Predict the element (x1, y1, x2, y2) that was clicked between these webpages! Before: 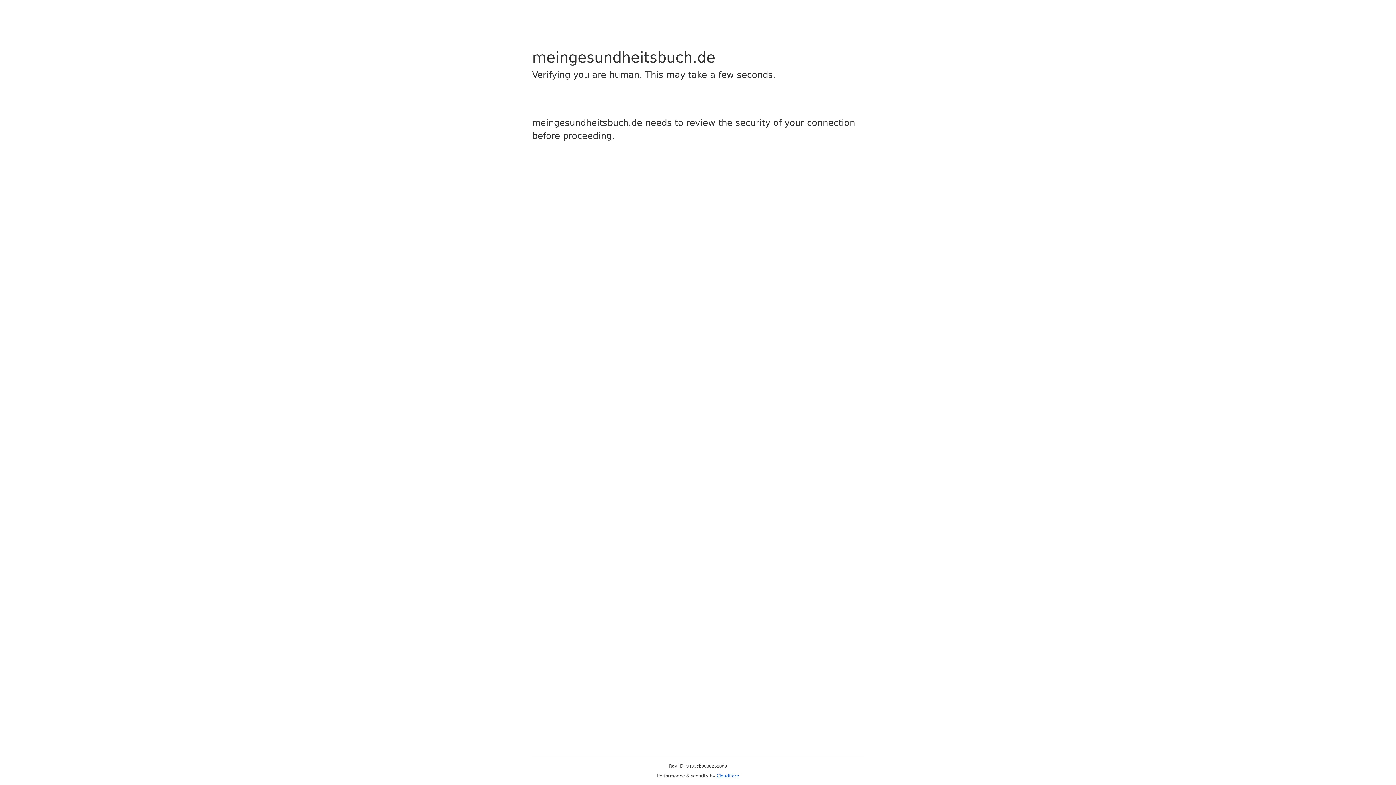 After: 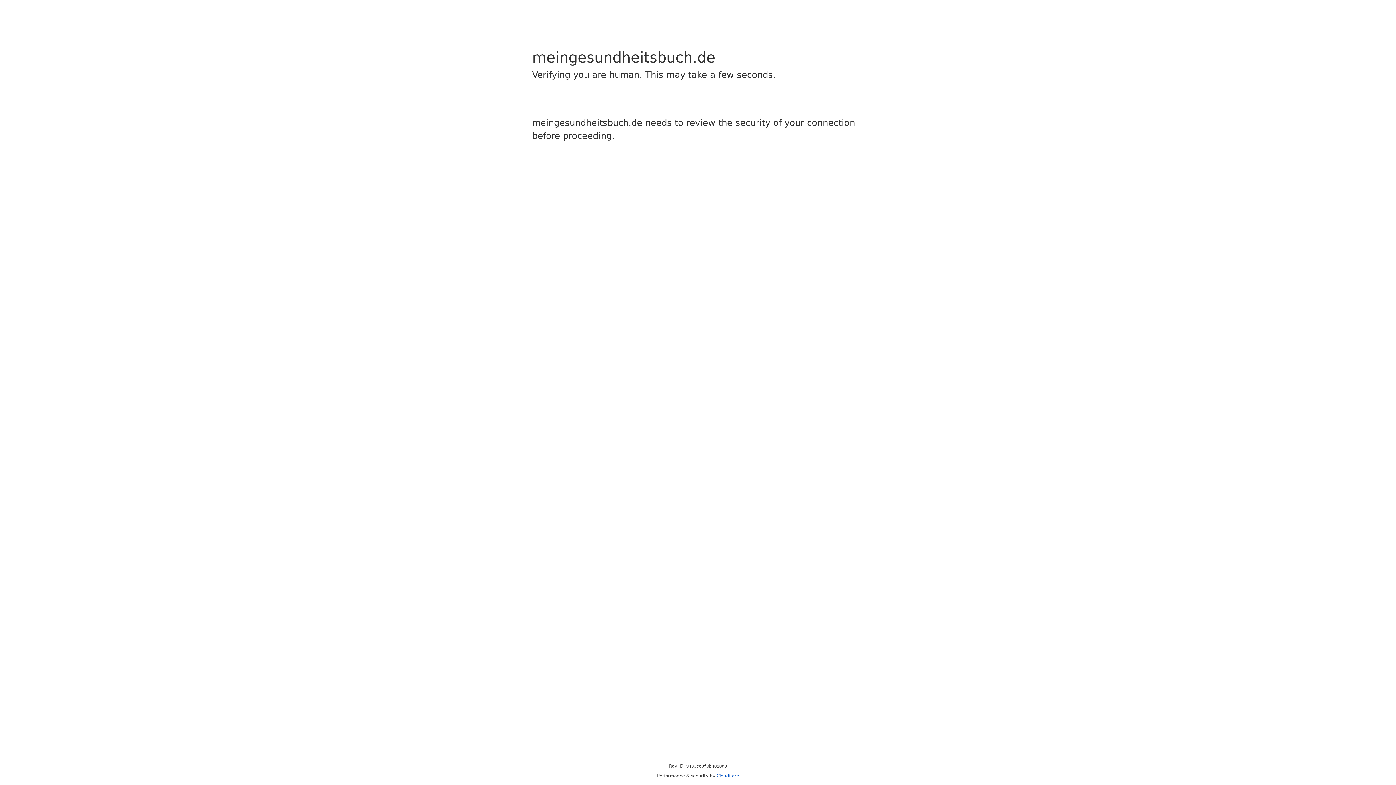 Action: label: Cloudflare bbox: (716, 773, 739, 778)